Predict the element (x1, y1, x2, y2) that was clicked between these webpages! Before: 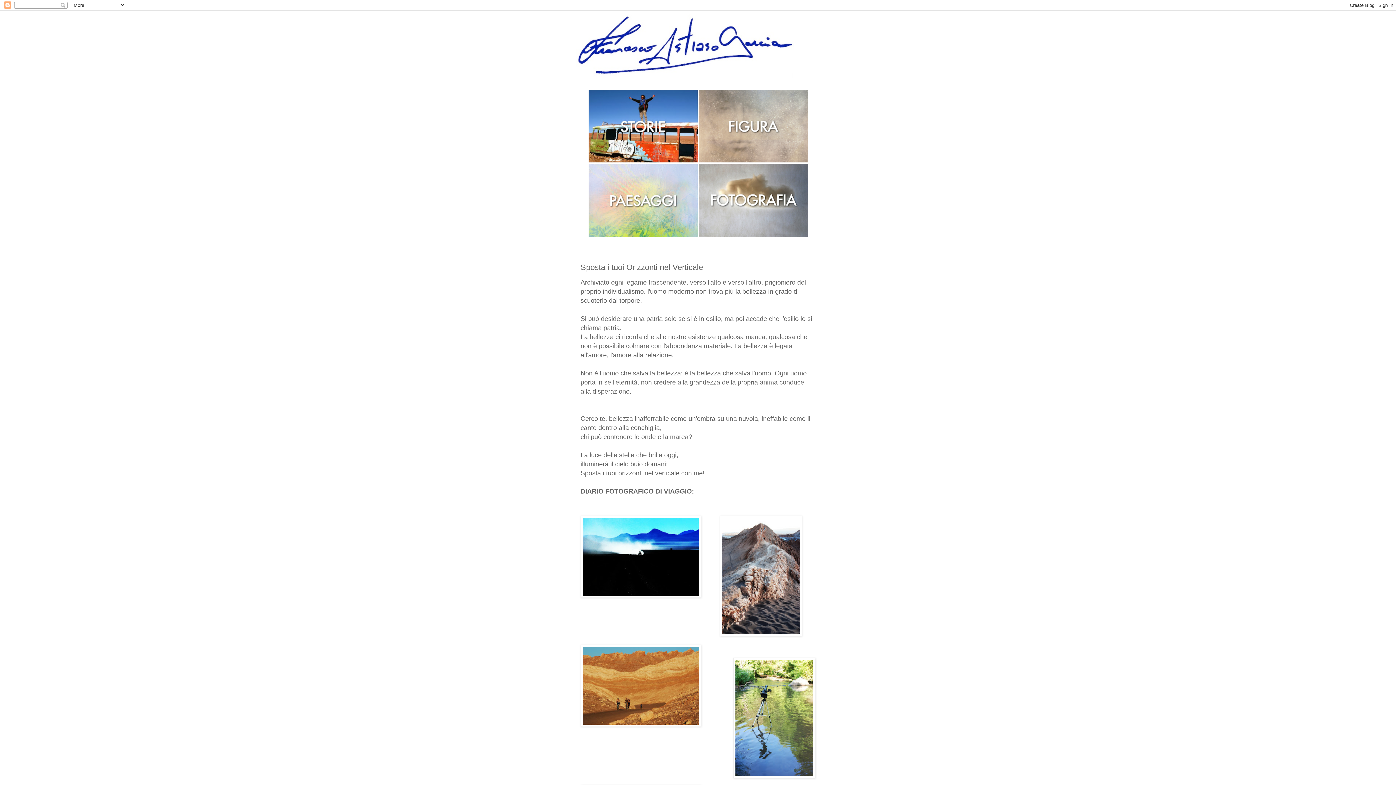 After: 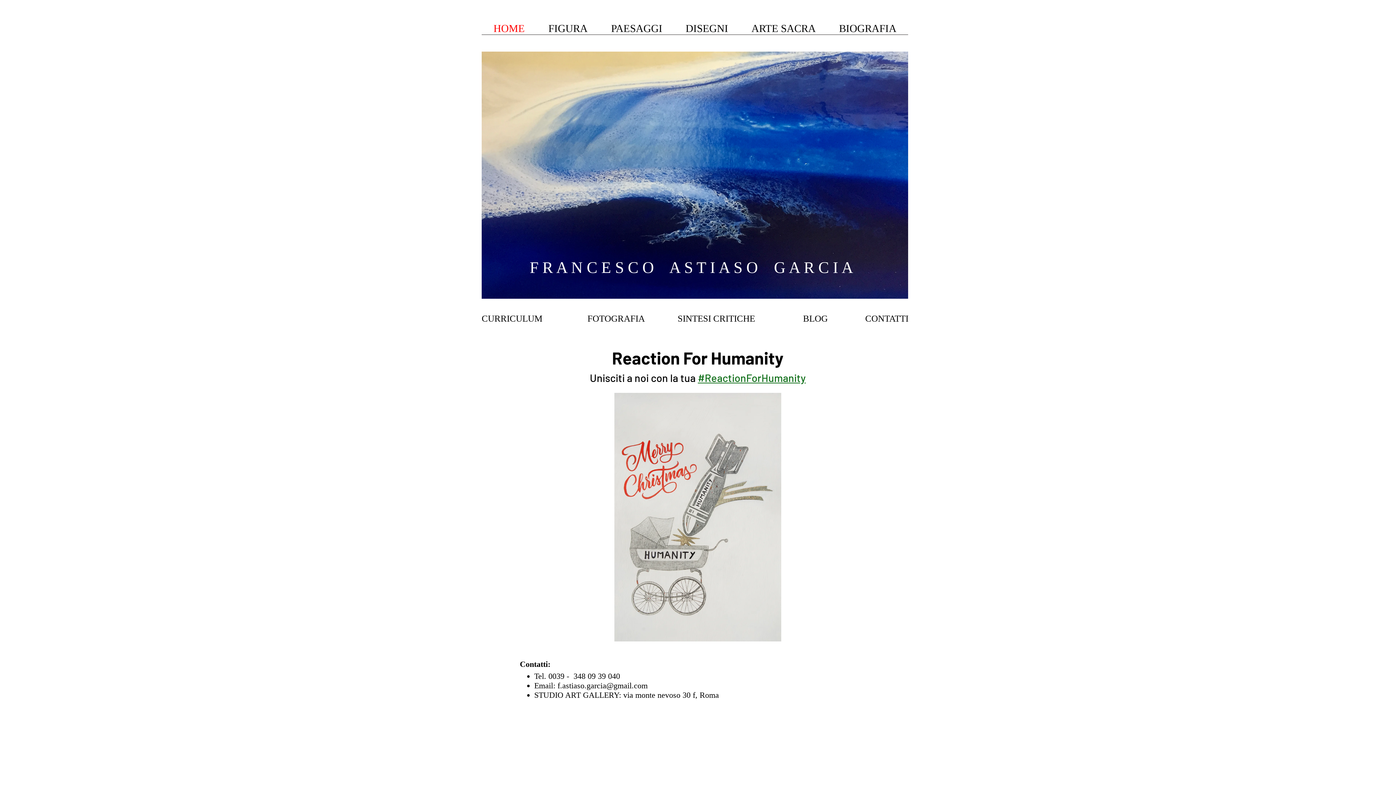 Action: bbox: (698, 158, 807, 163)